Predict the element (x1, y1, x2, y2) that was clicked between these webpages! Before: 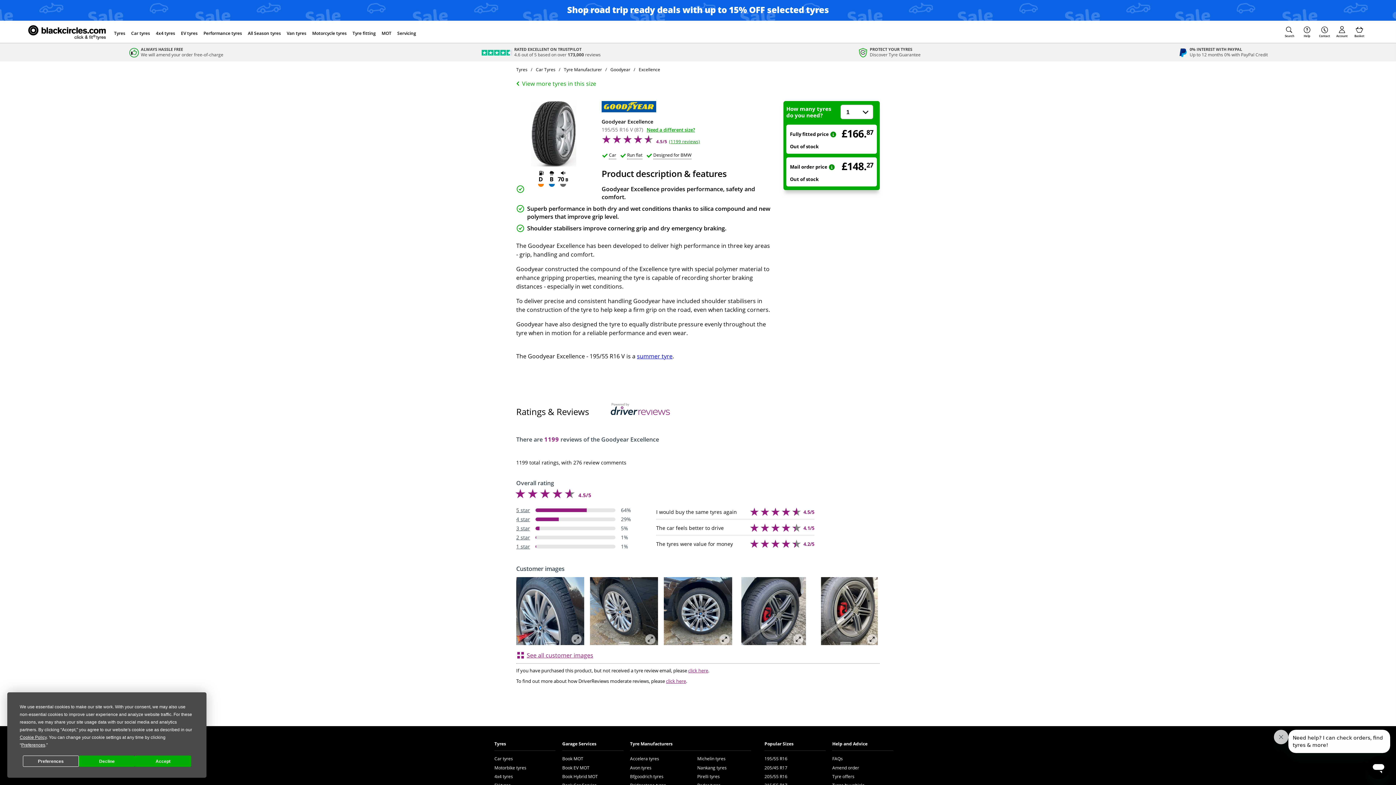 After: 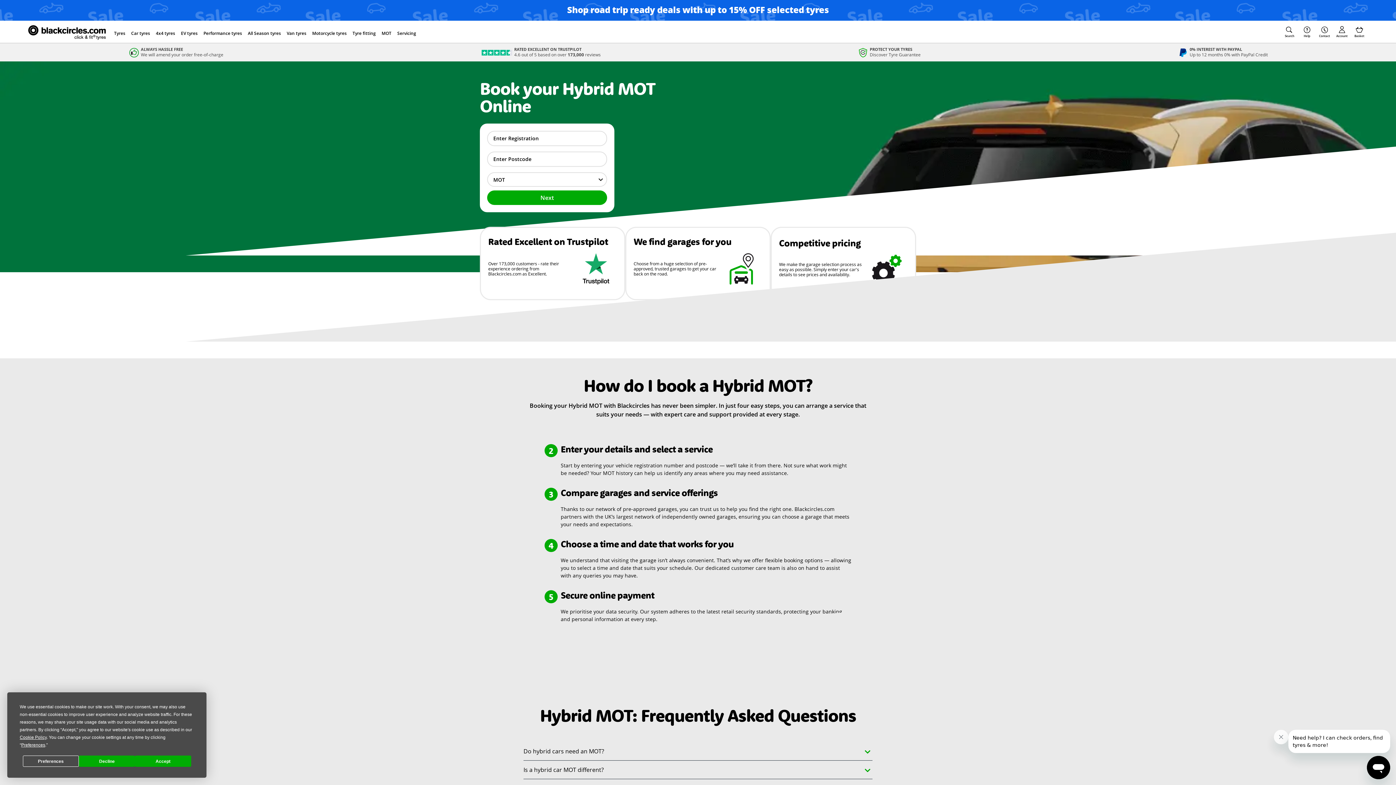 Action: bbox: (562, 773, 598, 779) label: Book Hybrid MOT